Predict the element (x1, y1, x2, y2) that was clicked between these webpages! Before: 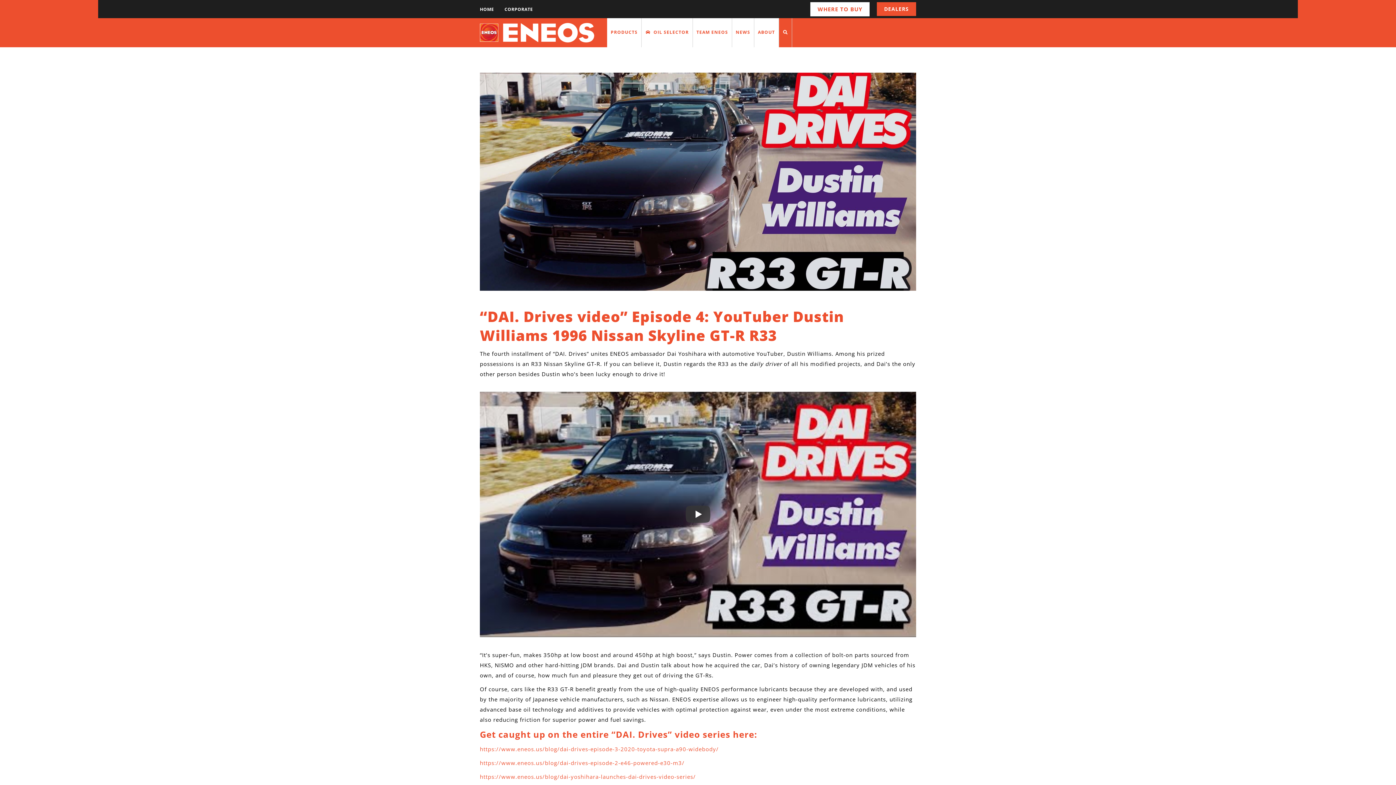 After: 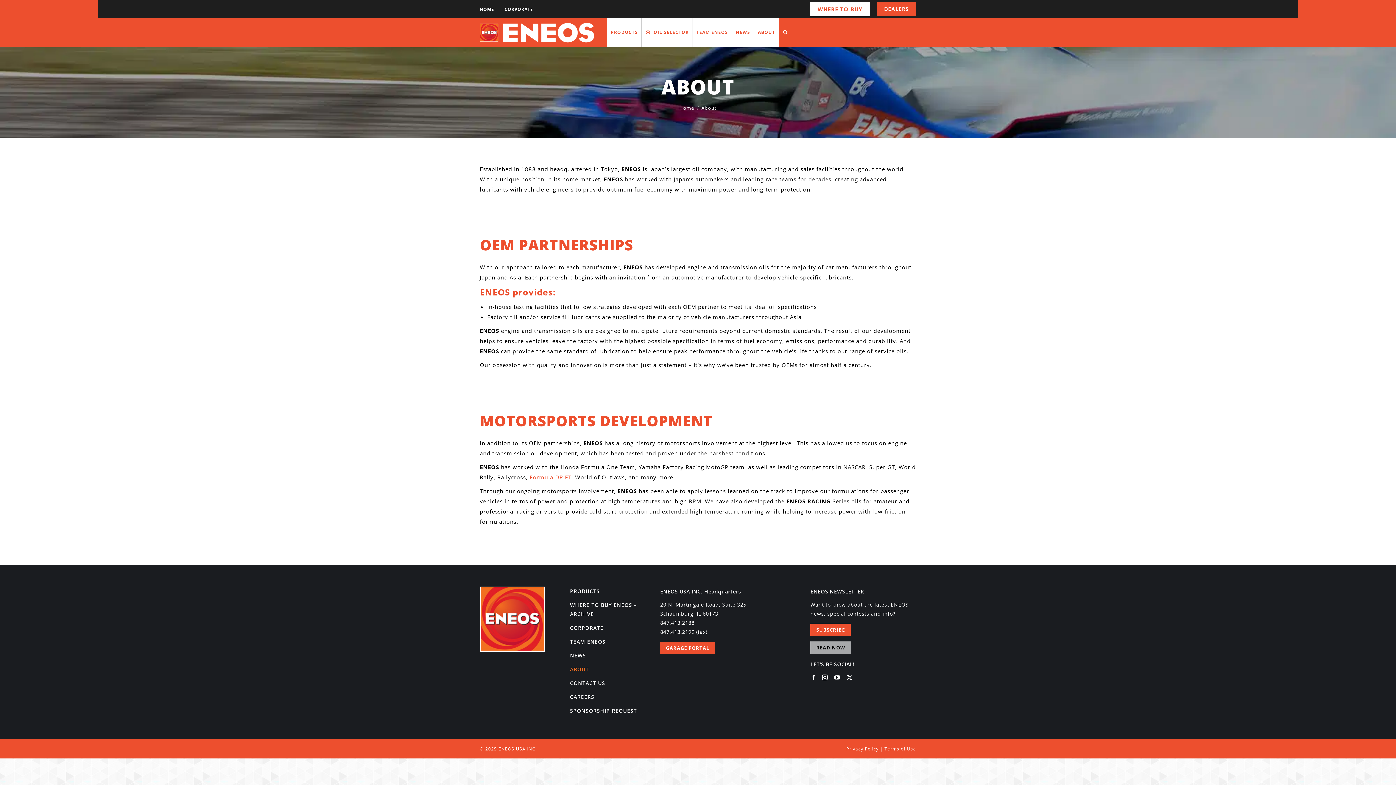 Action: bbox: (754, 18, 778, 47) label: ABOUT